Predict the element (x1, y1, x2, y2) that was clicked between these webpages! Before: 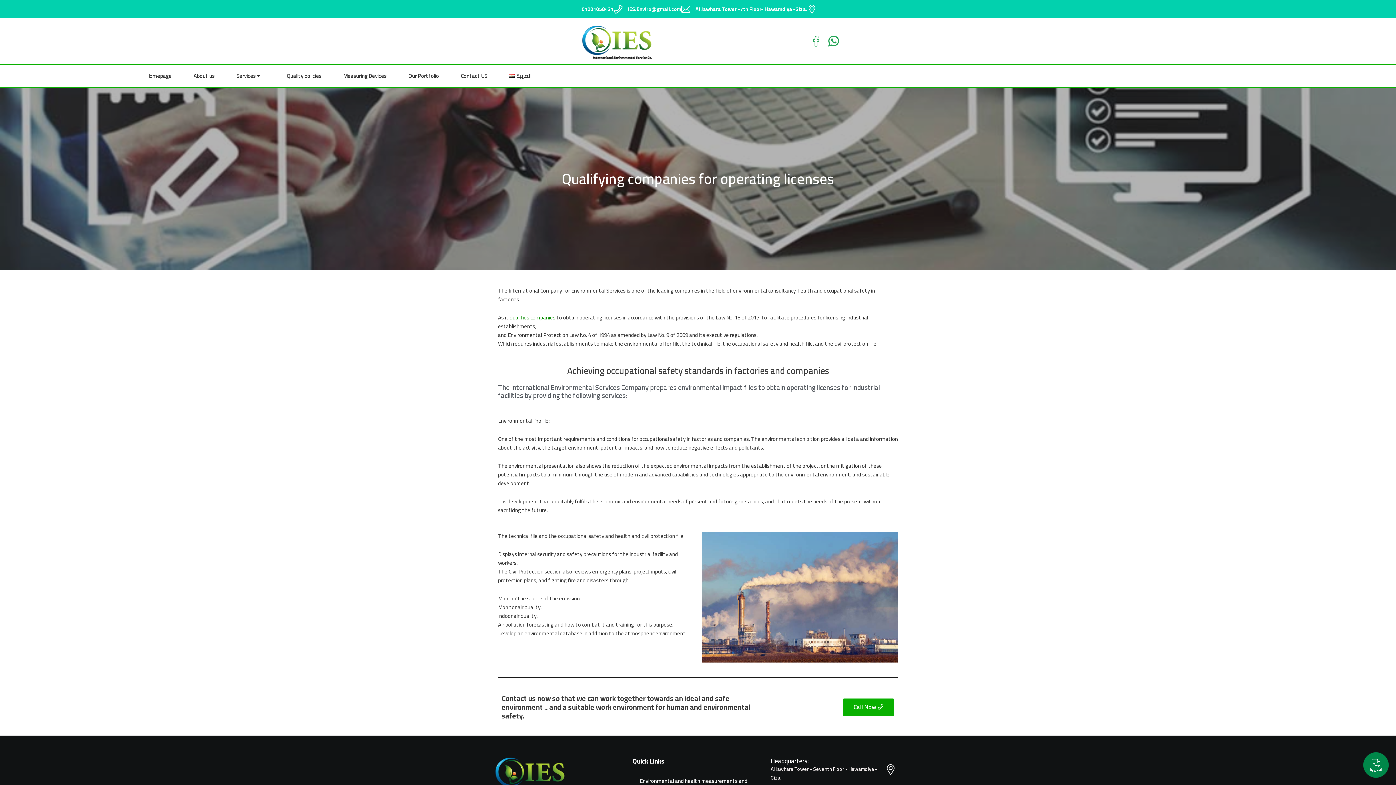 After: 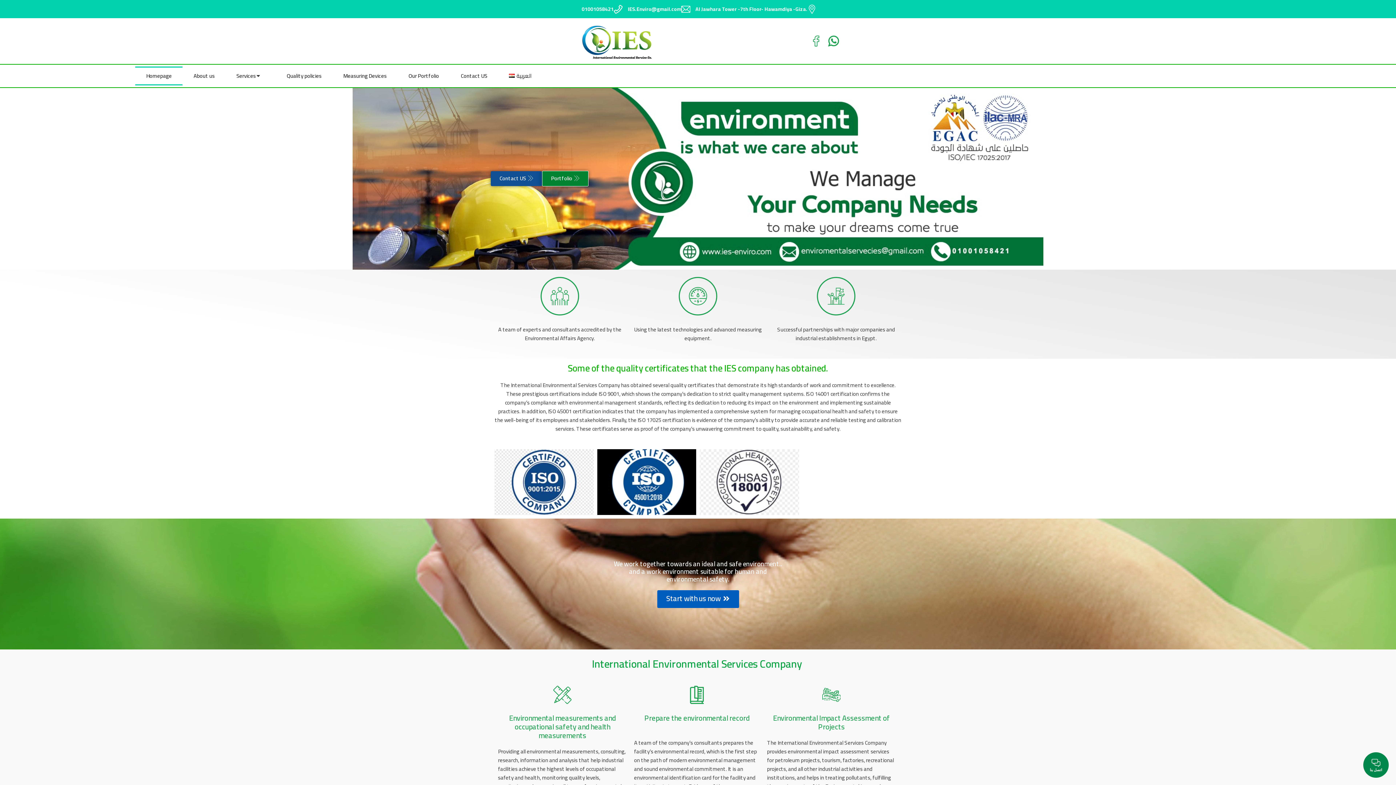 Action: bbox: (135, 66, 182, 85) label: Homepage